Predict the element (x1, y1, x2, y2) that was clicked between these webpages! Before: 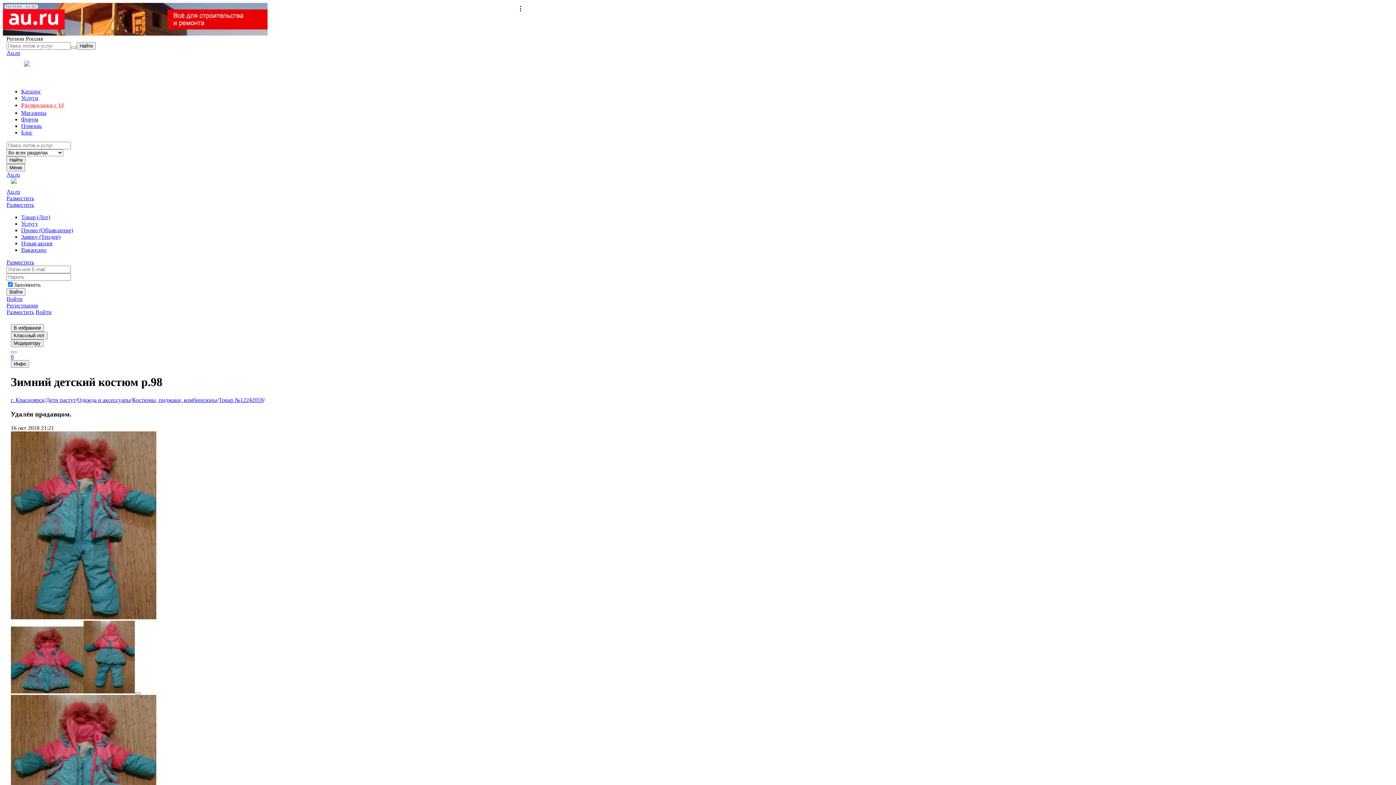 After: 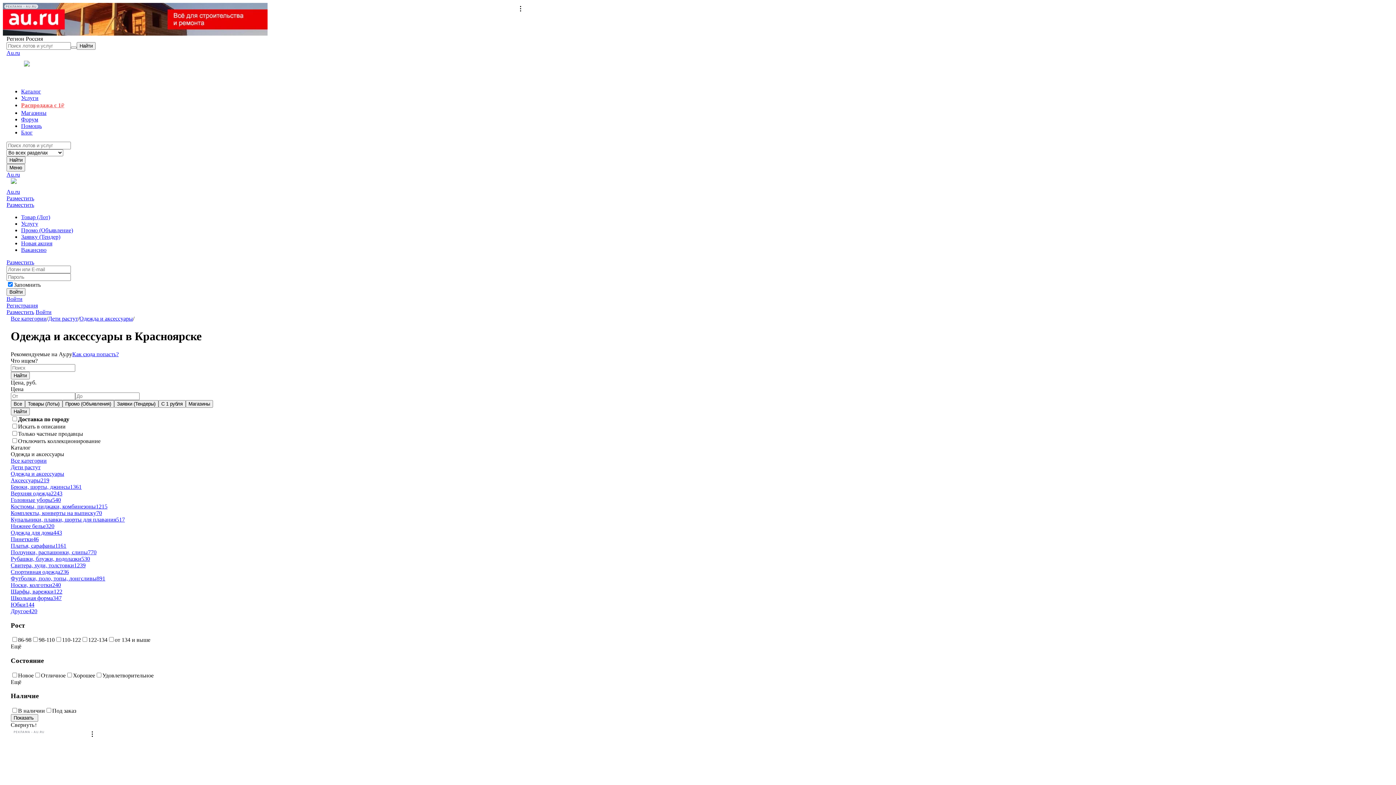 Action: bbox: (77, 397, 130, 403) label: Одежда и аксессуары